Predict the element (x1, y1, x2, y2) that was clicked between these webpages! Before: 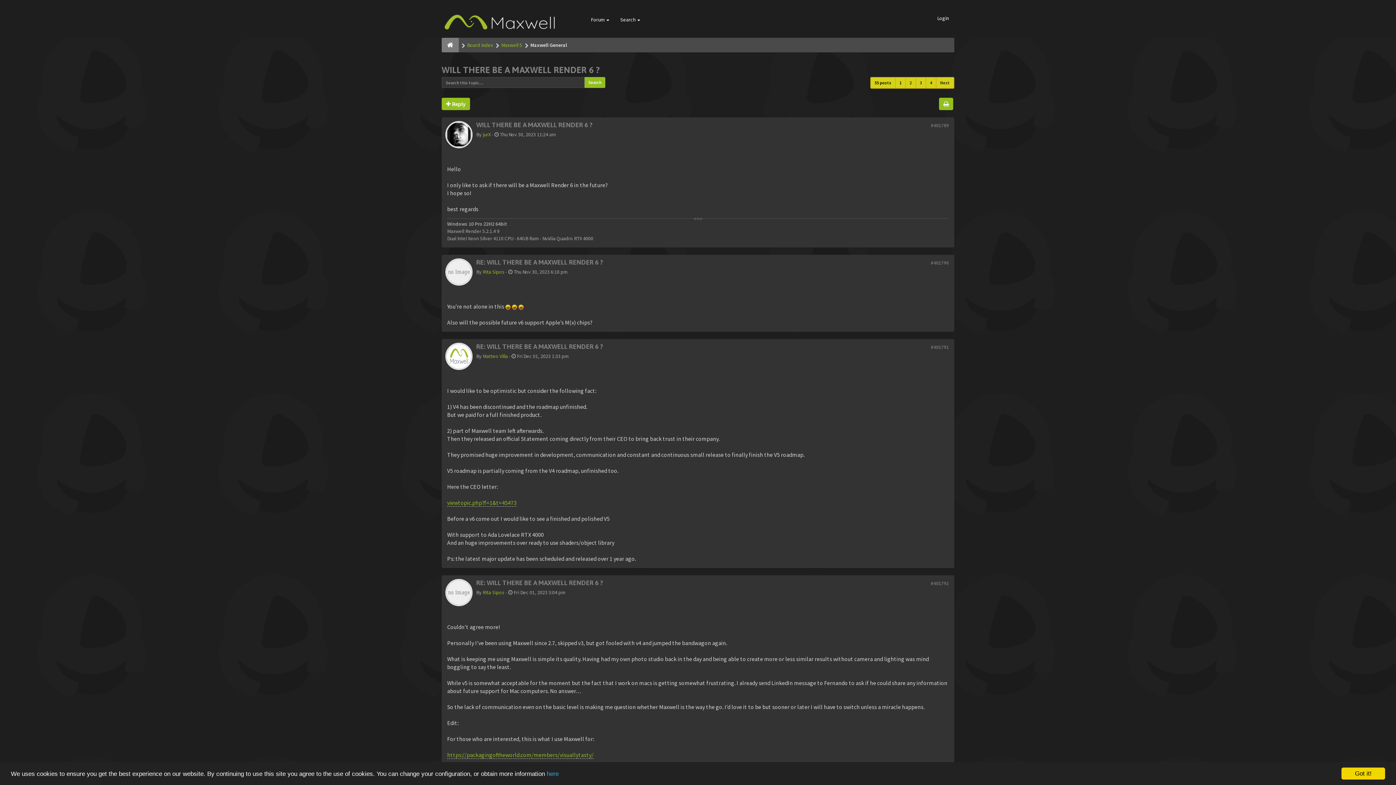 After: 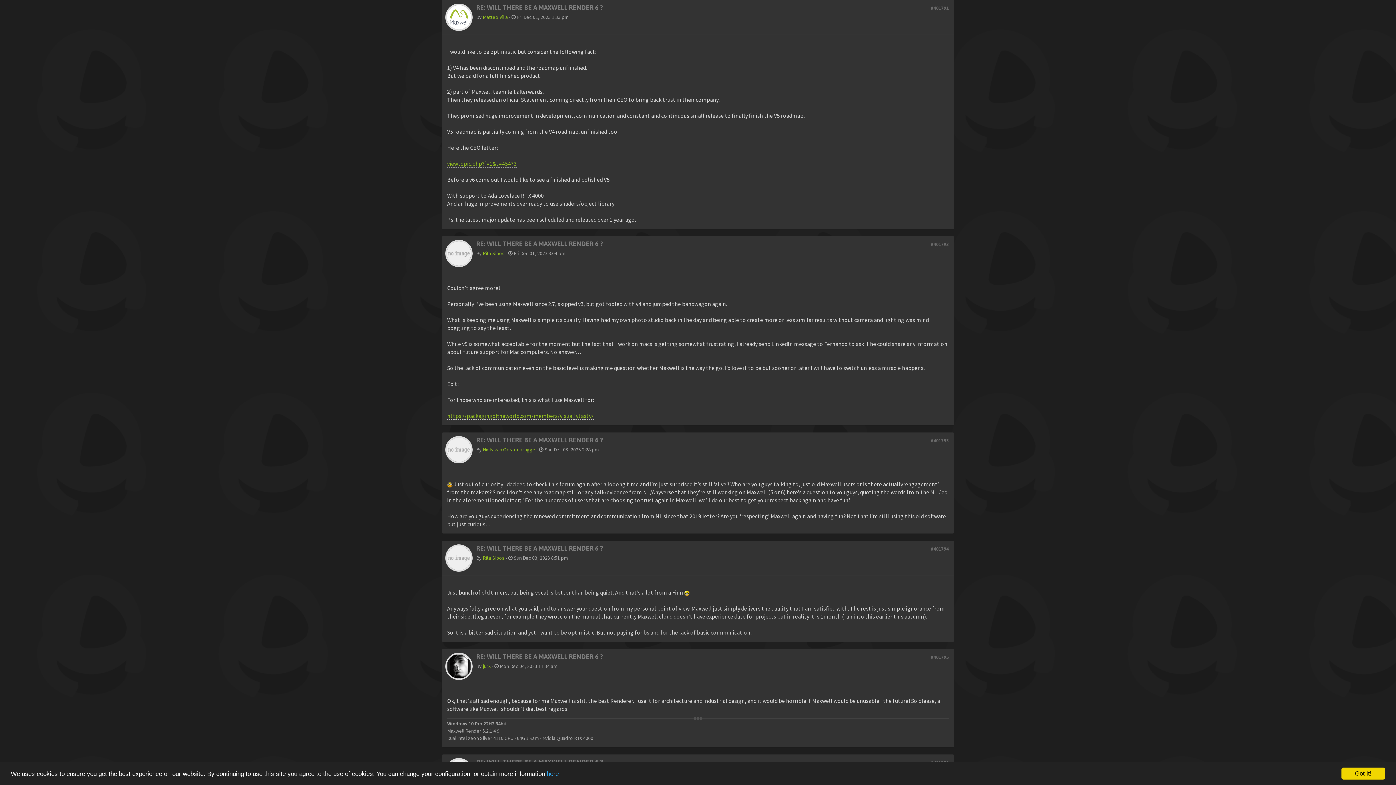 Action: bbox: (930, 344, 949, 350) label: #401791